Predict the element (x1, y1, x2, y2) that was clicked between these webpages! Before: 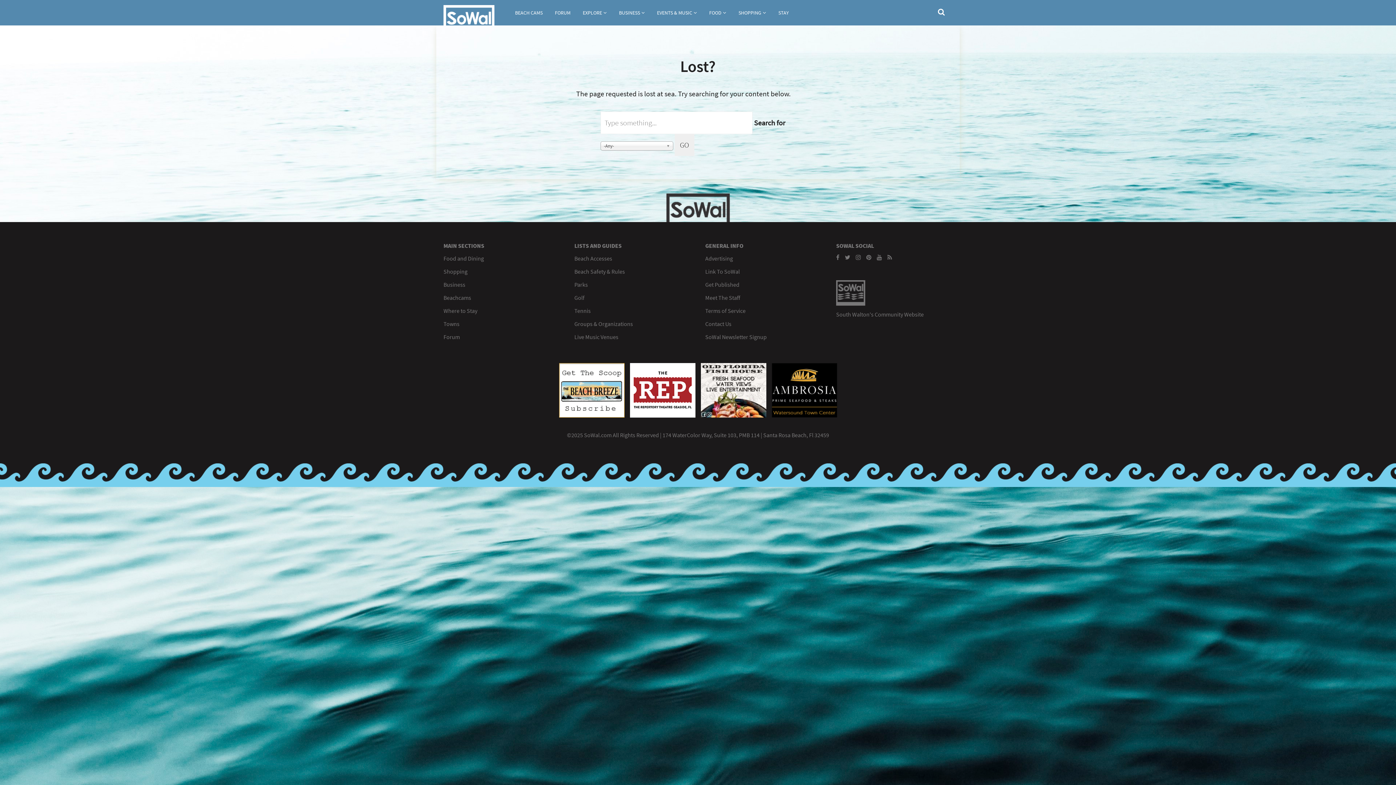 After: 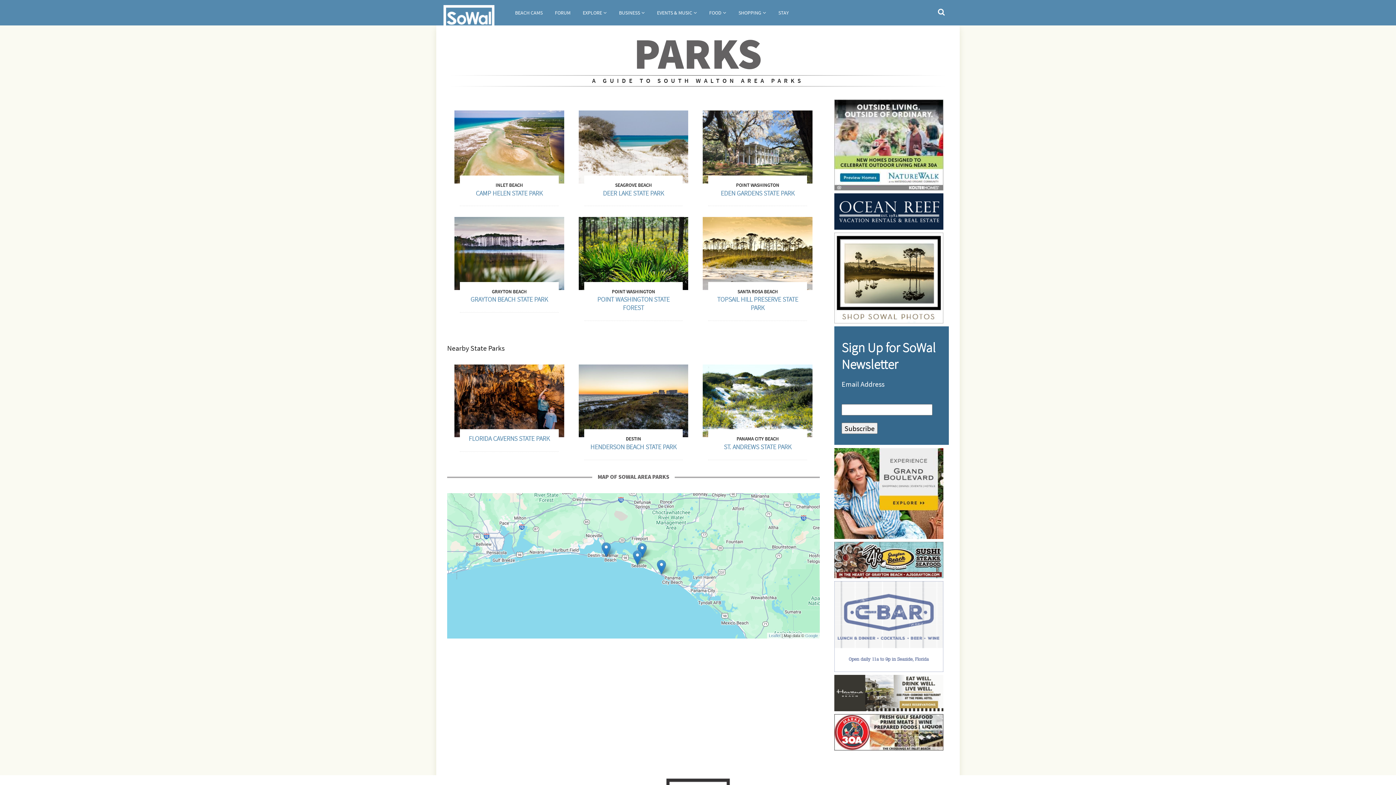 Action: label: Parks bbox: (574, 281, 588, 288)